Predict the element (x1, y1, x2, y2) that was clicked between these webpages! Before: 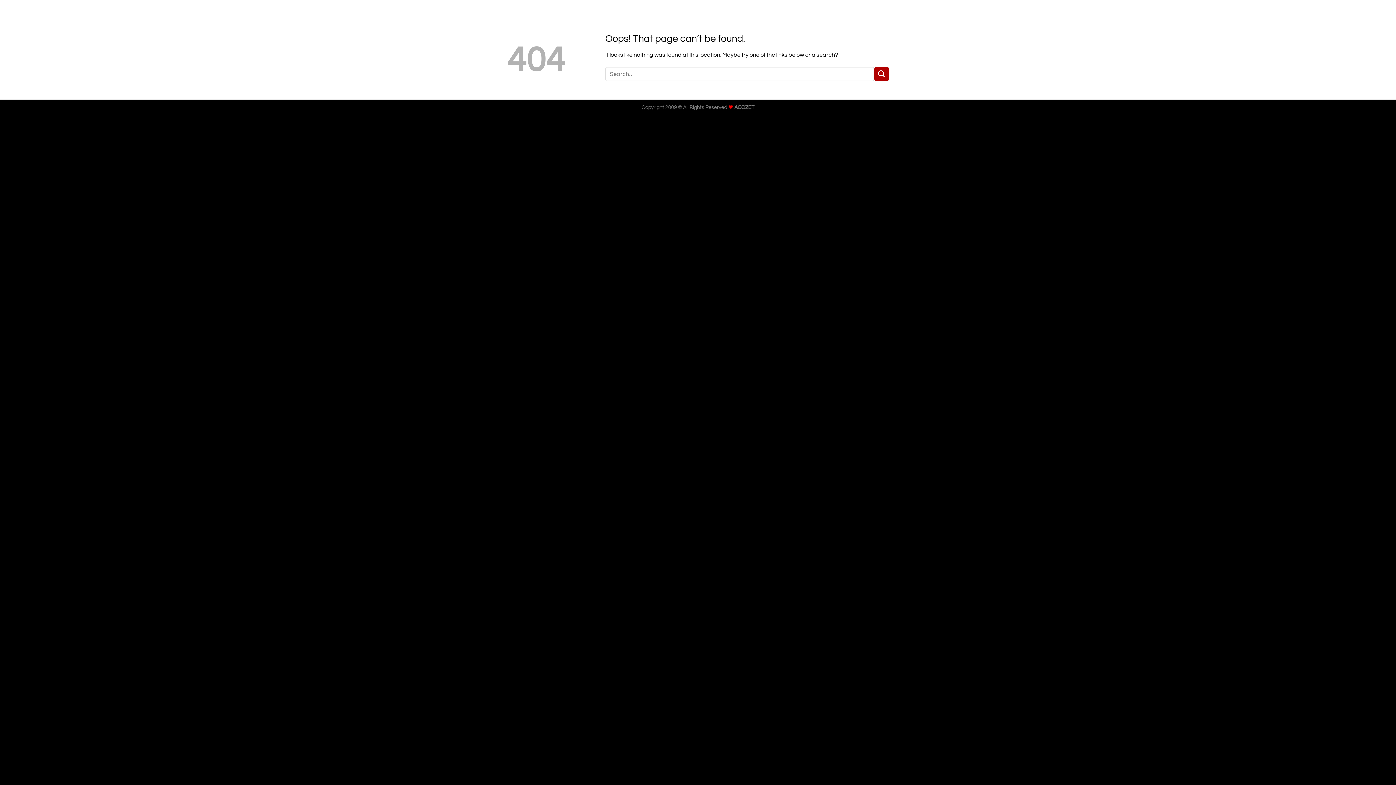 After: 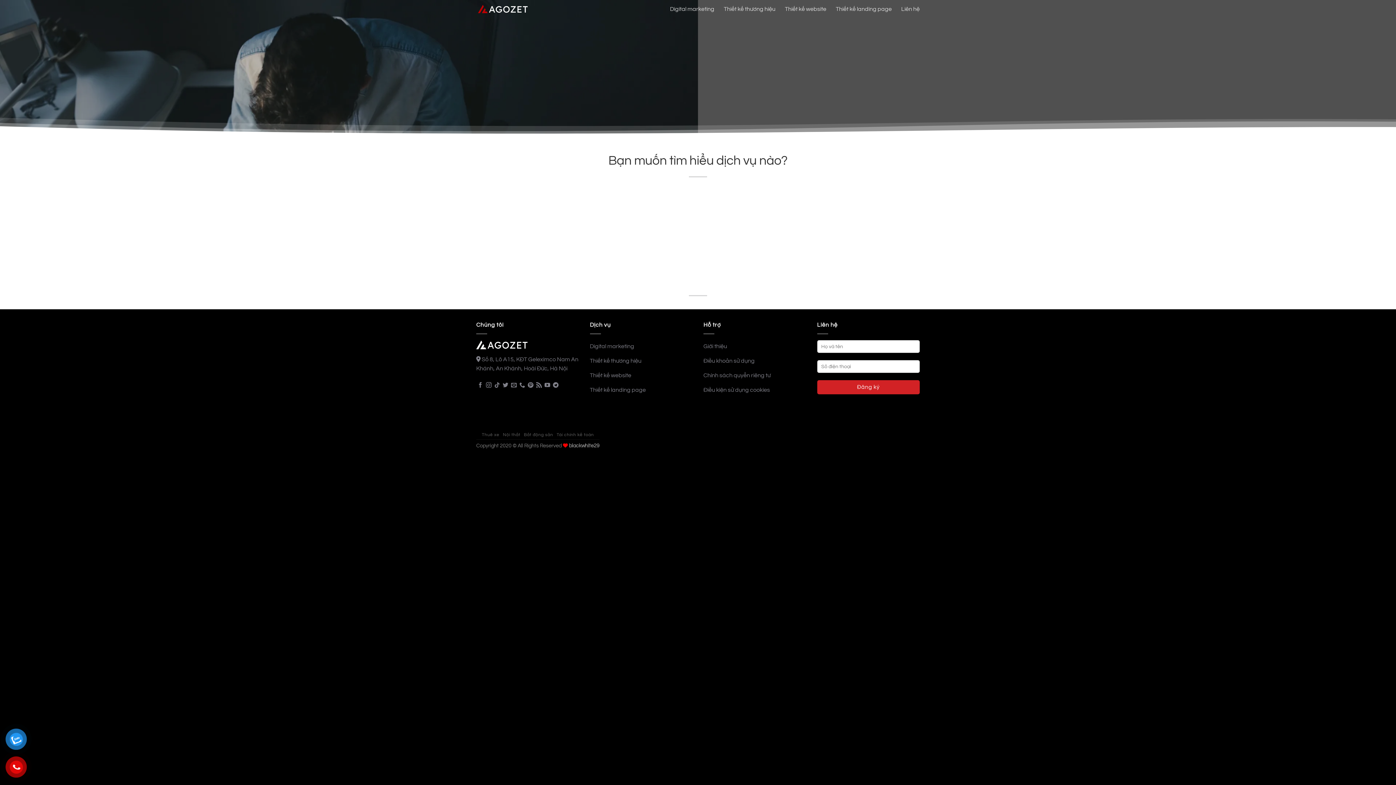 Action: label: AGOZET bbox: (734, 104, 754, 110)